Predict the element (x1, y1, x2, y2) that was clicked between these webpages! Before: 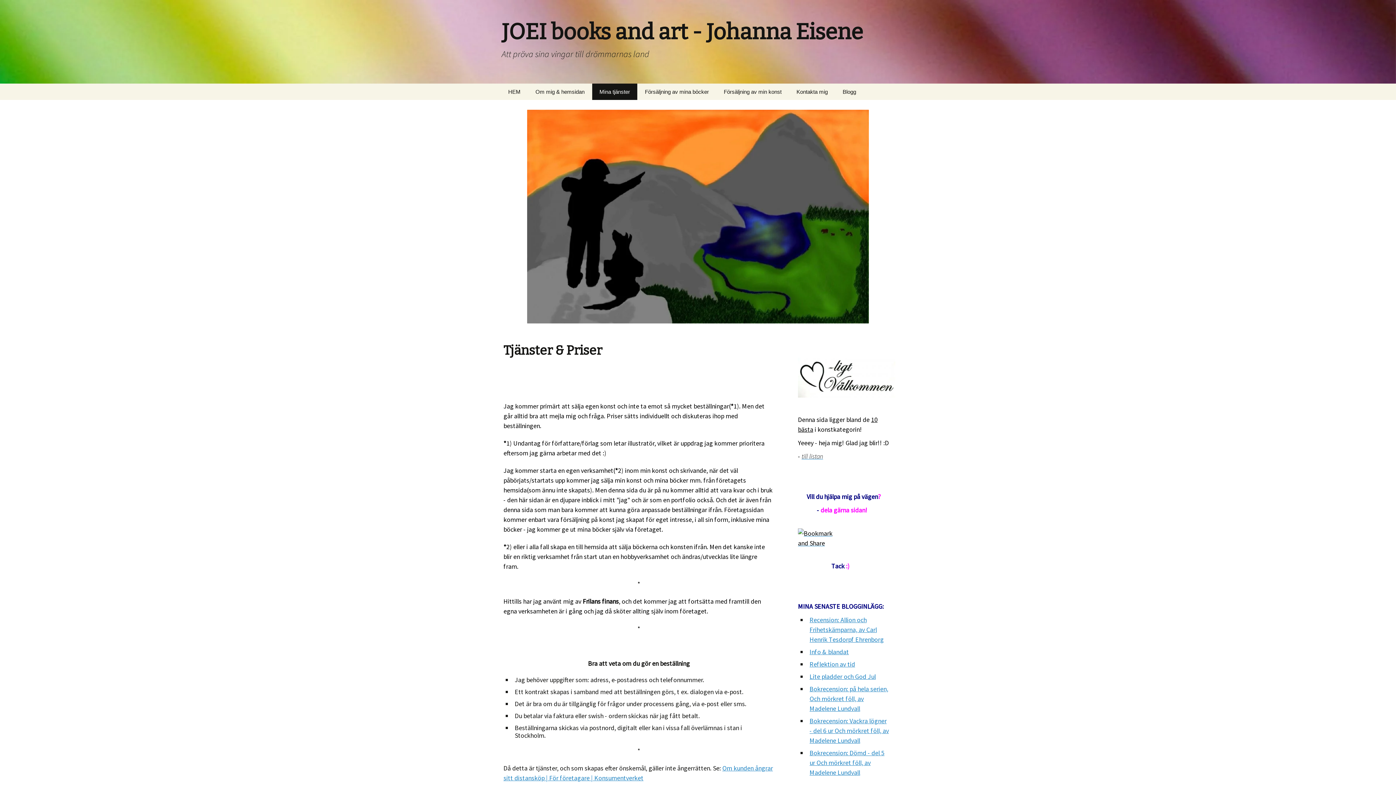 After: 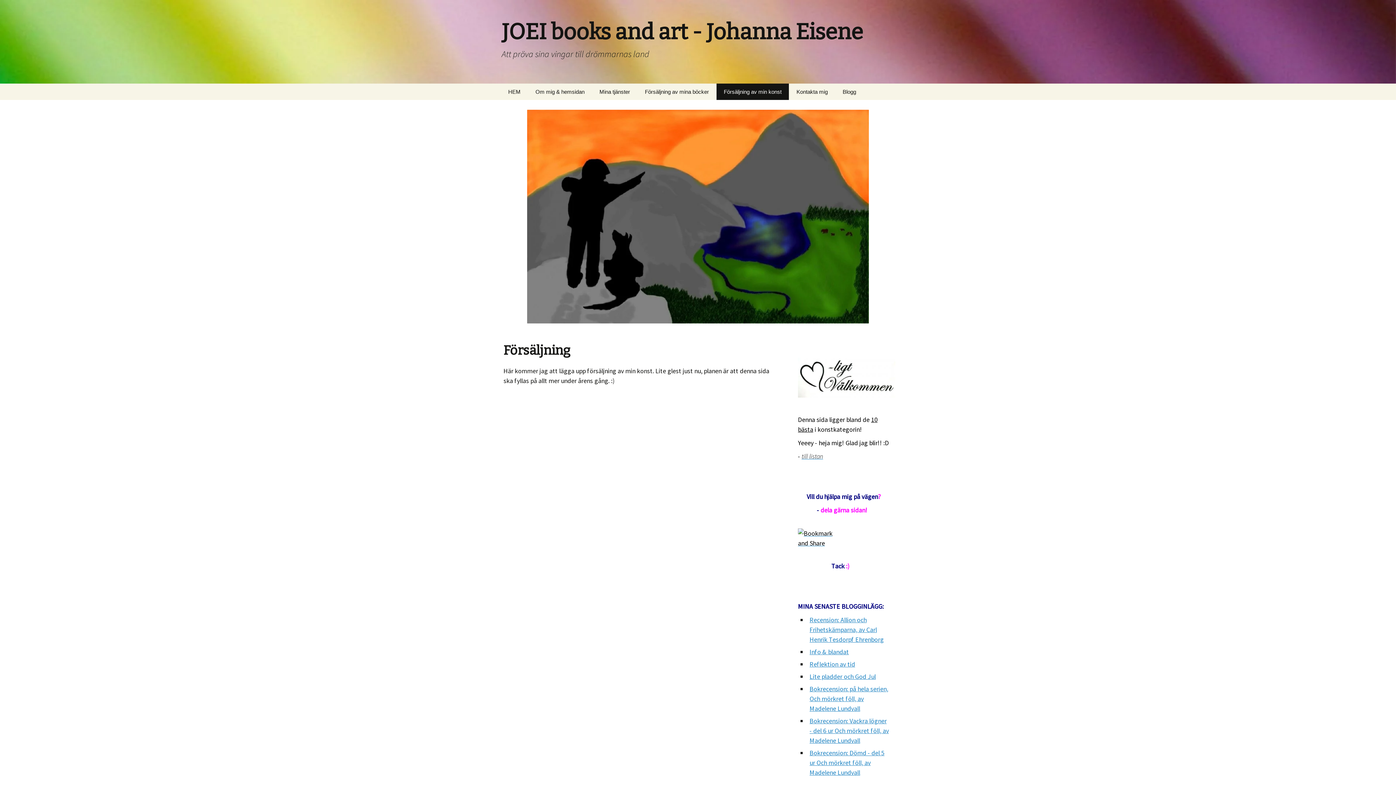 Action: bbox: (716, 83, 789, 100) label: Försäljning av min konst